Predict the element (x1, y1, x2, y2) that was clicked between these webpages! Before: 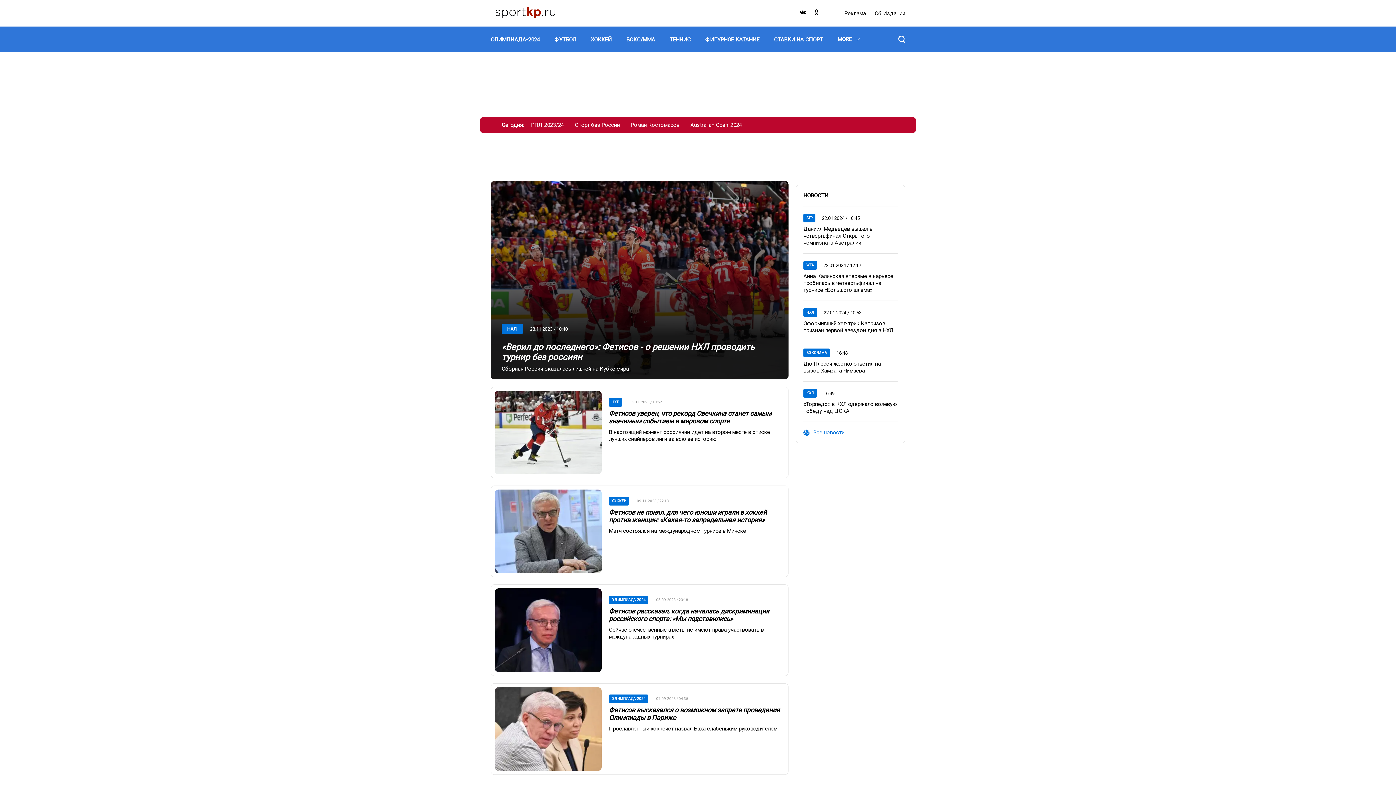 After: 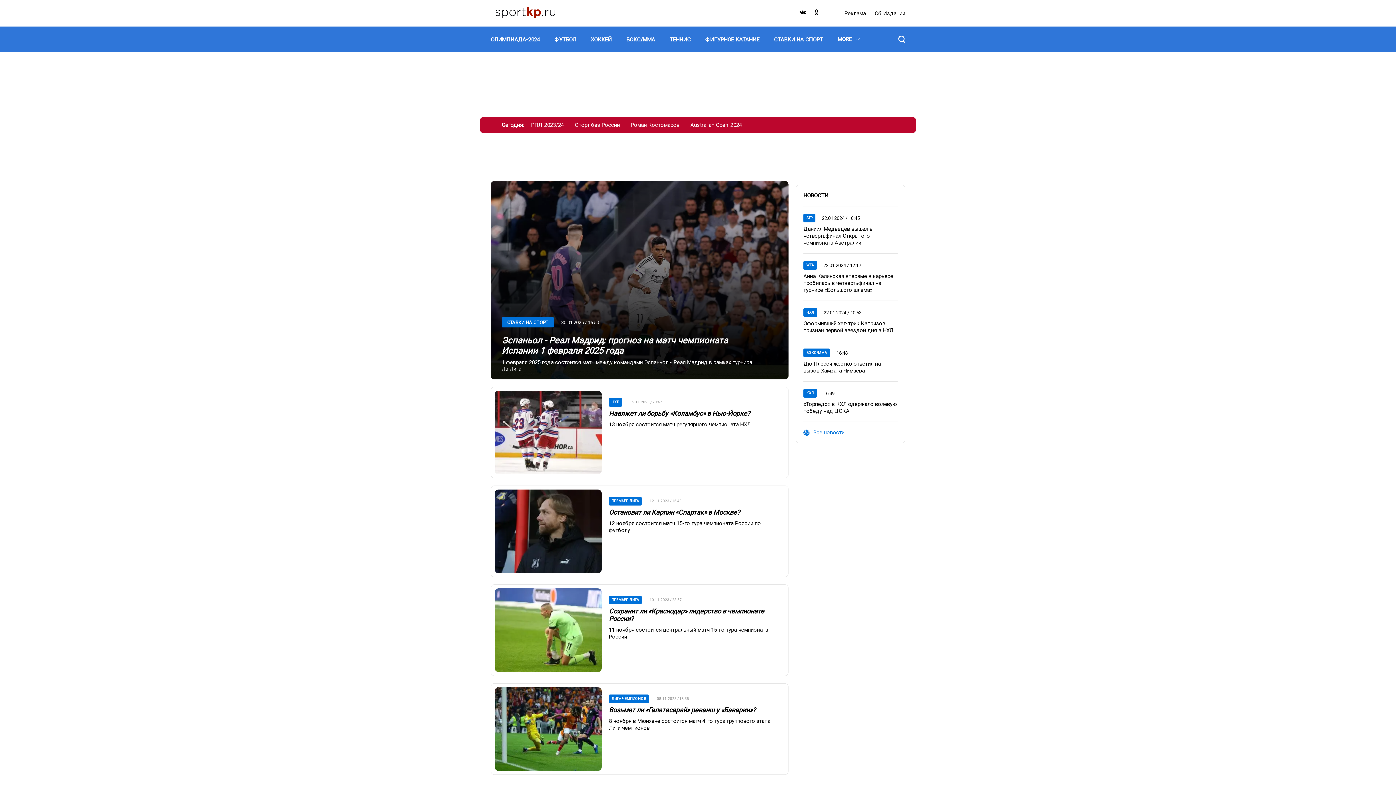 Action: label: СТАВКИ НА СПОРТ bbox: (774, 36, 823, 42)